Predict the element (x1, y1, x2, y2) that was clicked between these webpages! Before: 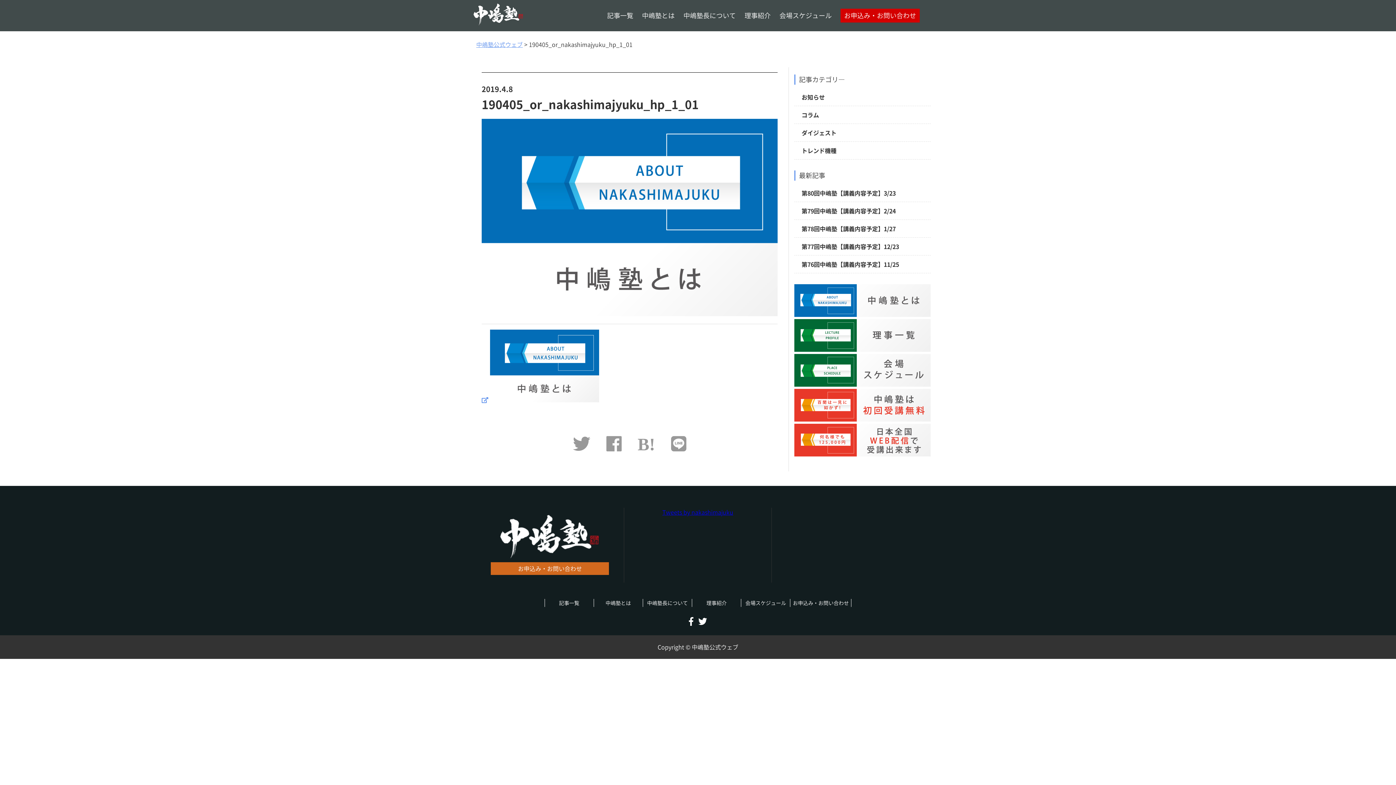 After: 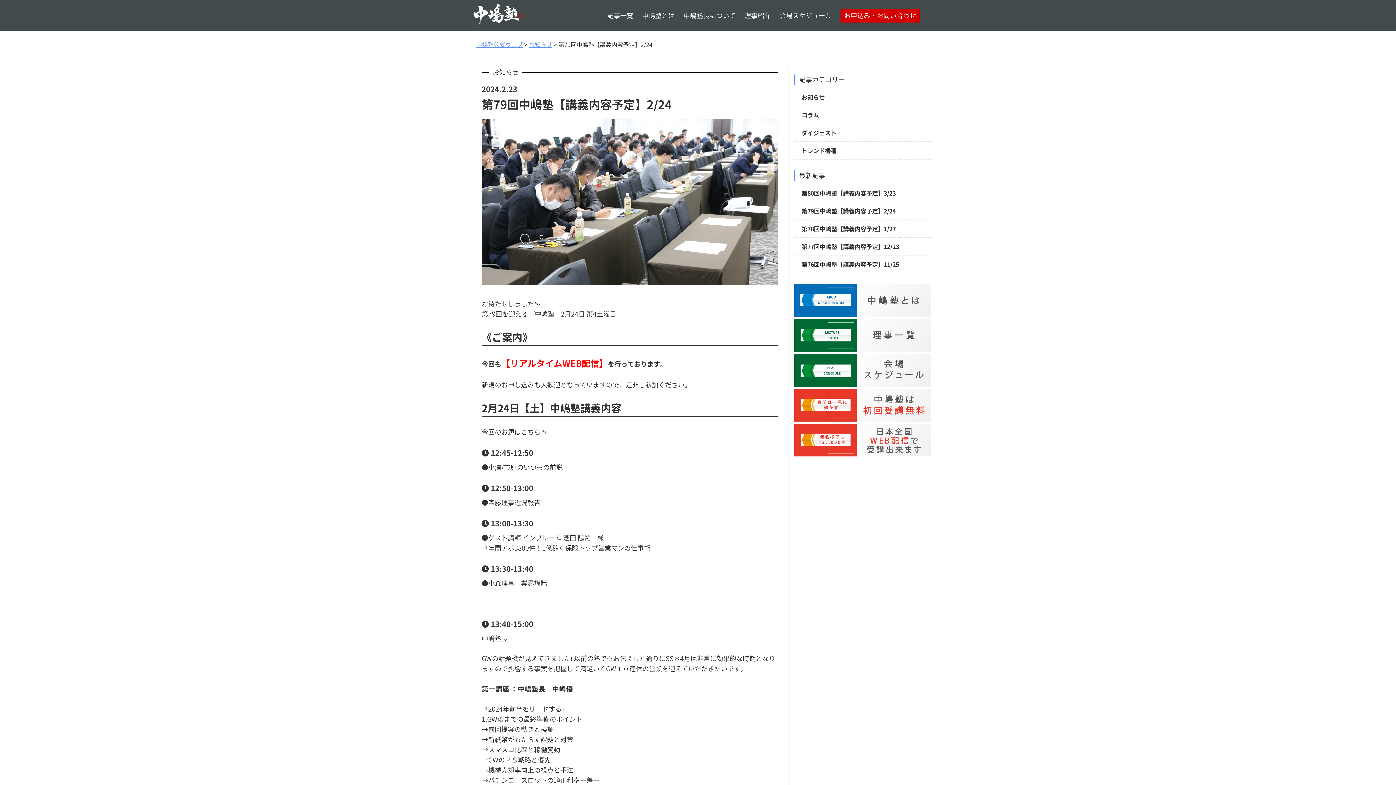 Action: label: 第79回中嶋塾【講義内容予定】2/24 bbox: (794, 202, 930, 220)